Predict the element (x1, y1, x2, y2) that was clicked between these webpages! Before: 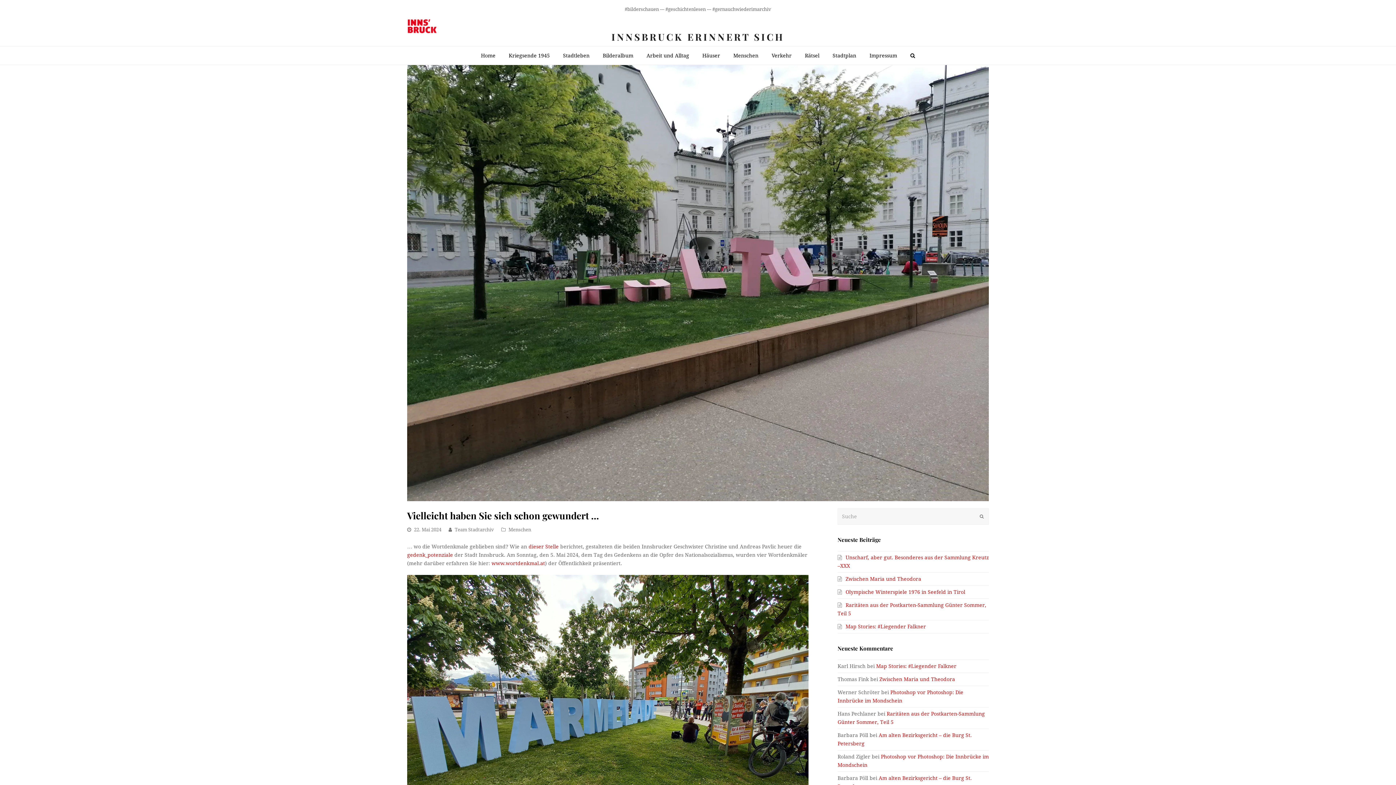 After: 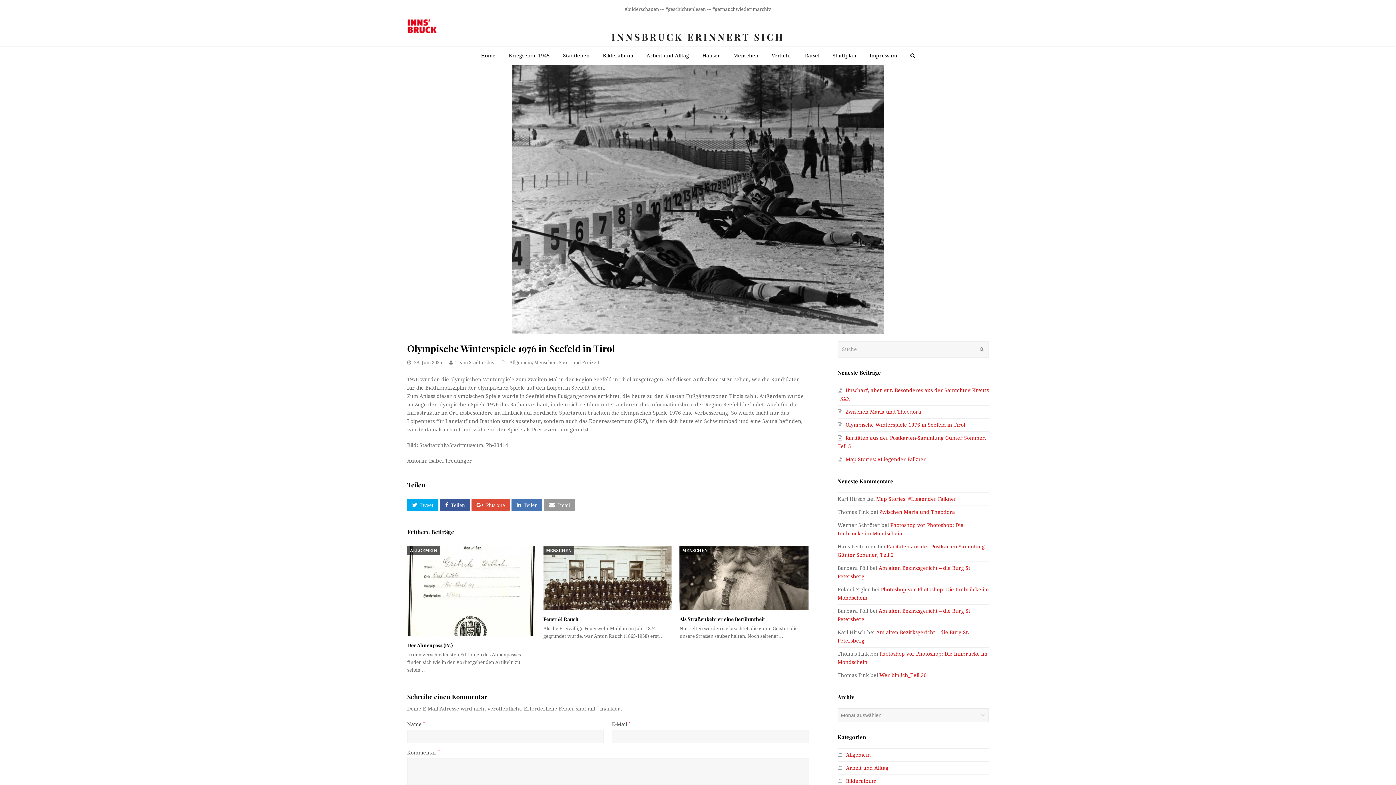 Action: label: Olympische Winterspiele 1976 in Seefeld in Tirol bbox: (837, 589, 965, 595)